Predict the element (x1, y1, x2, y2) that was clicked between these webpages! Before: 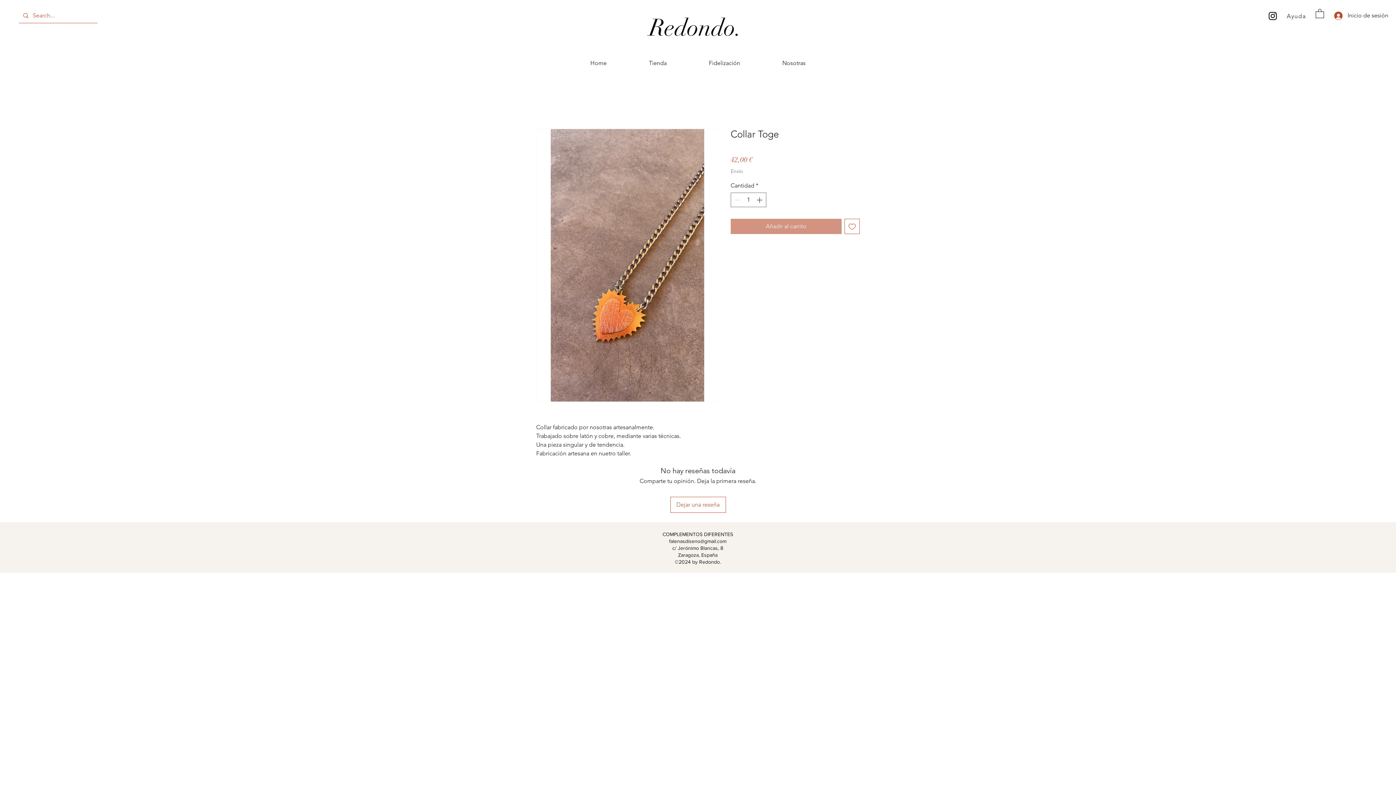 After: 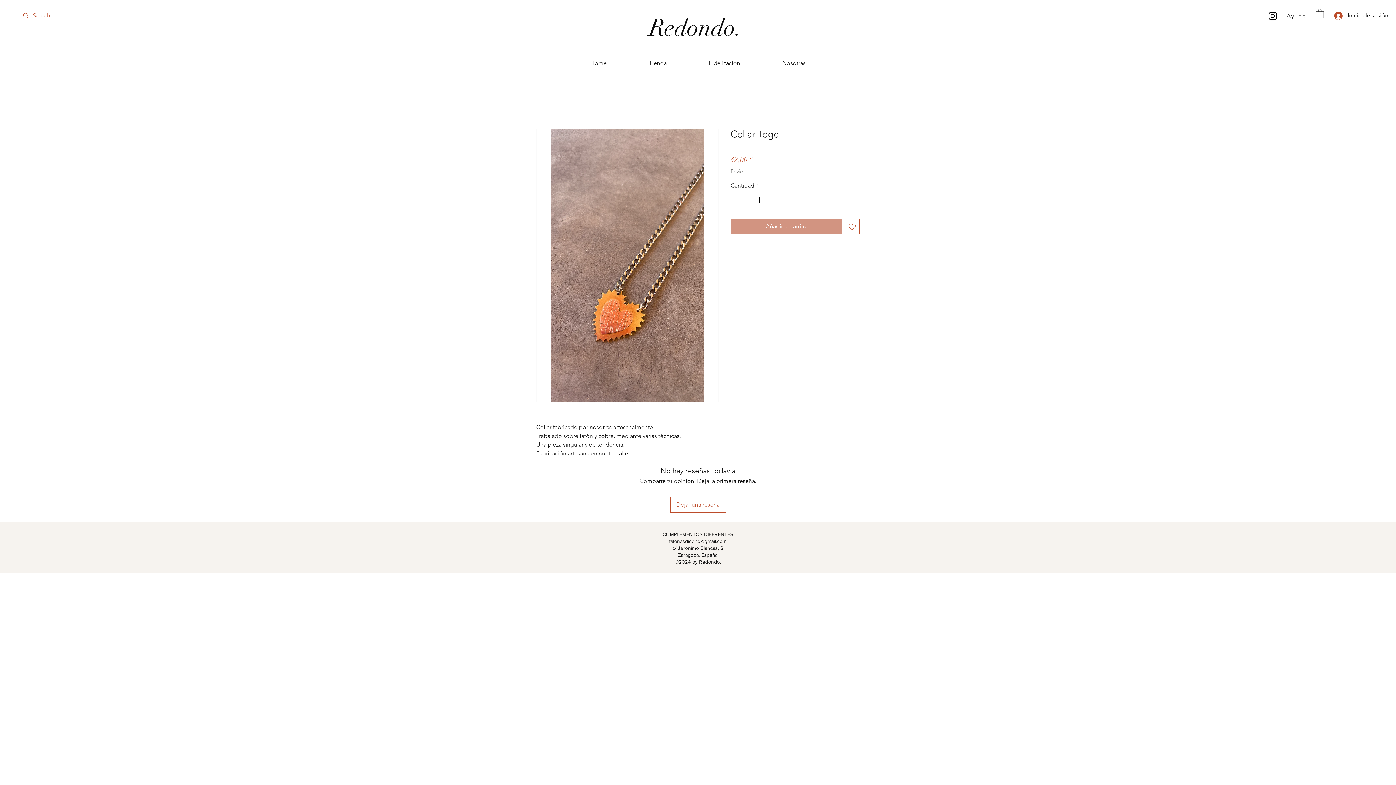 Action: bbox: (669, 538, 726, 544) label: falenasdiseno@gmail.com